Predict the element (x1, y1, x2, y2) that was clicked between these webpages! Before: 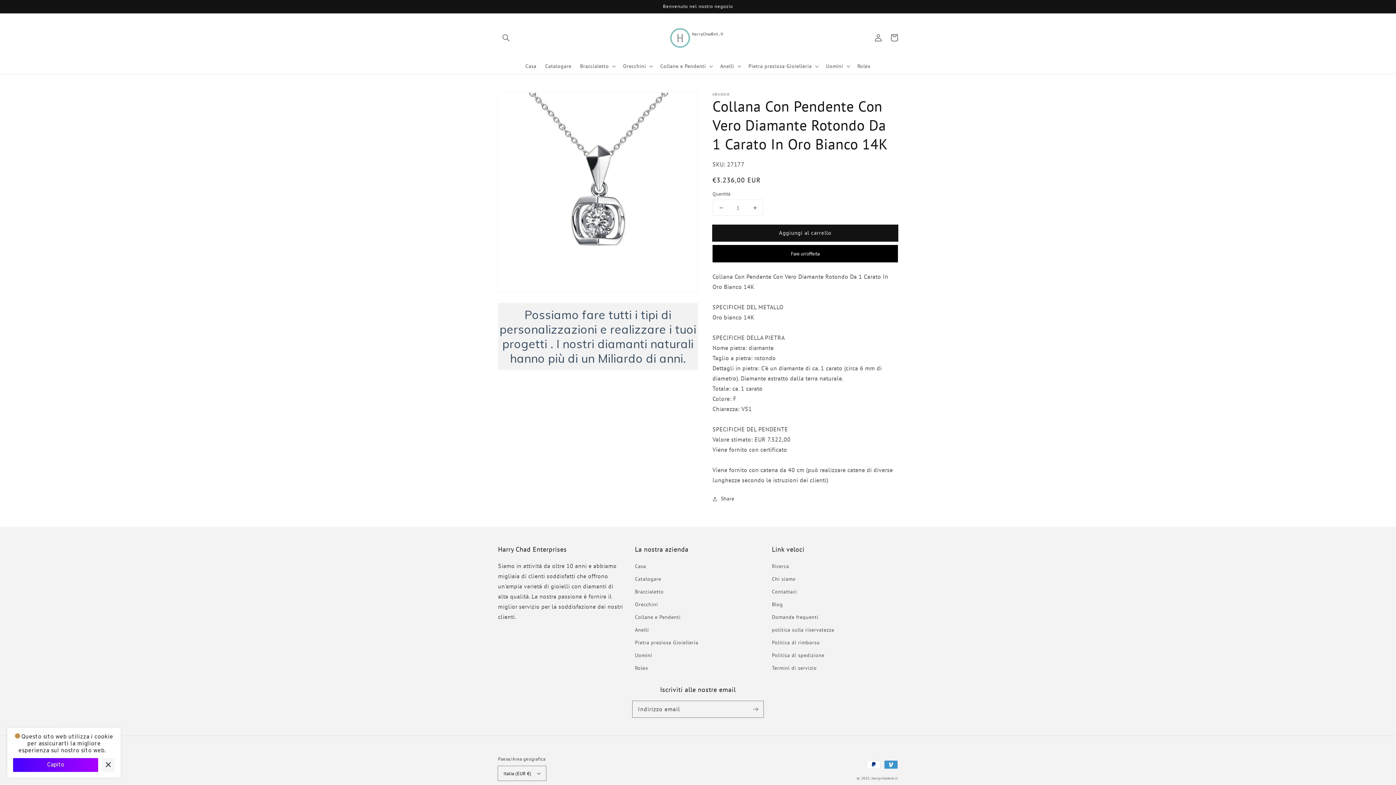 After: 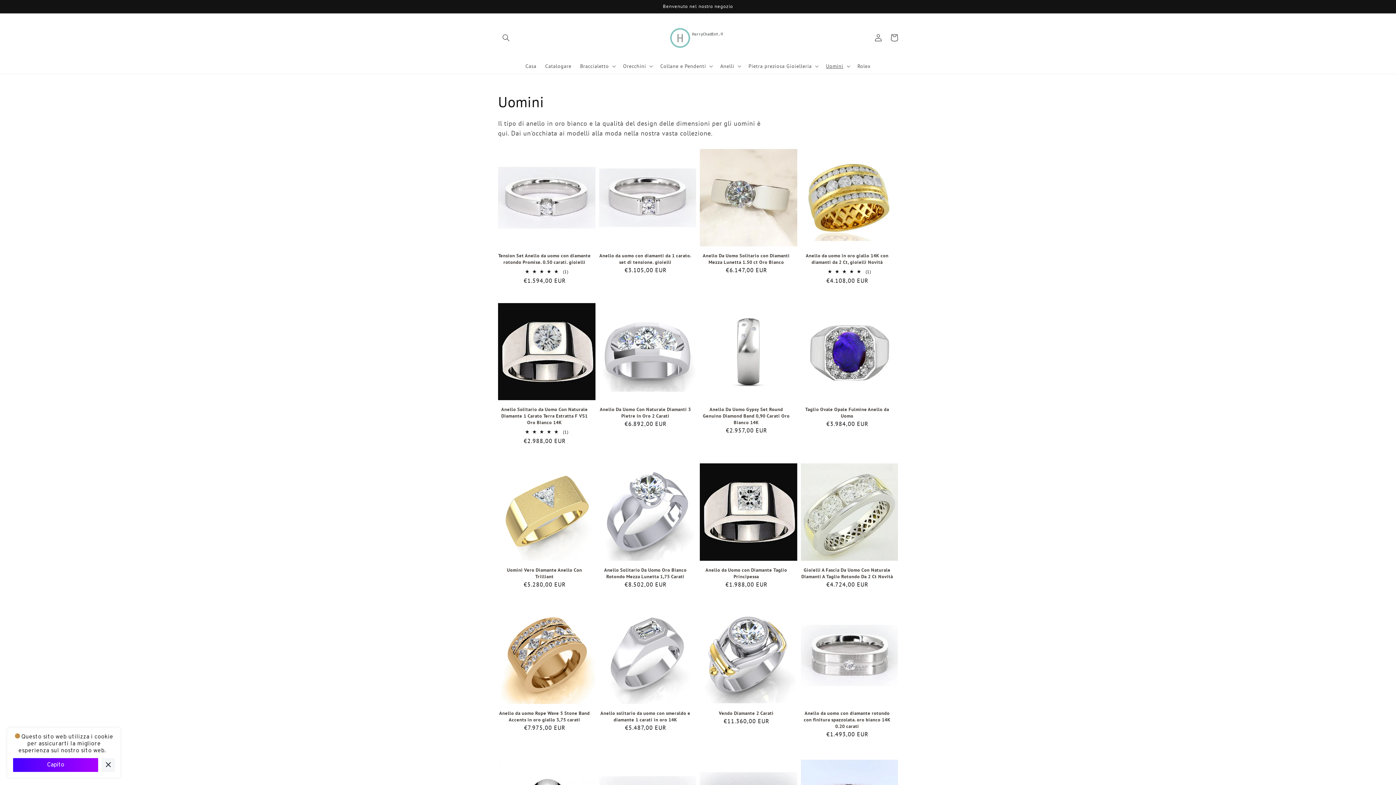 Action: bbox: (635, 649, 652, 662) label: Uomini